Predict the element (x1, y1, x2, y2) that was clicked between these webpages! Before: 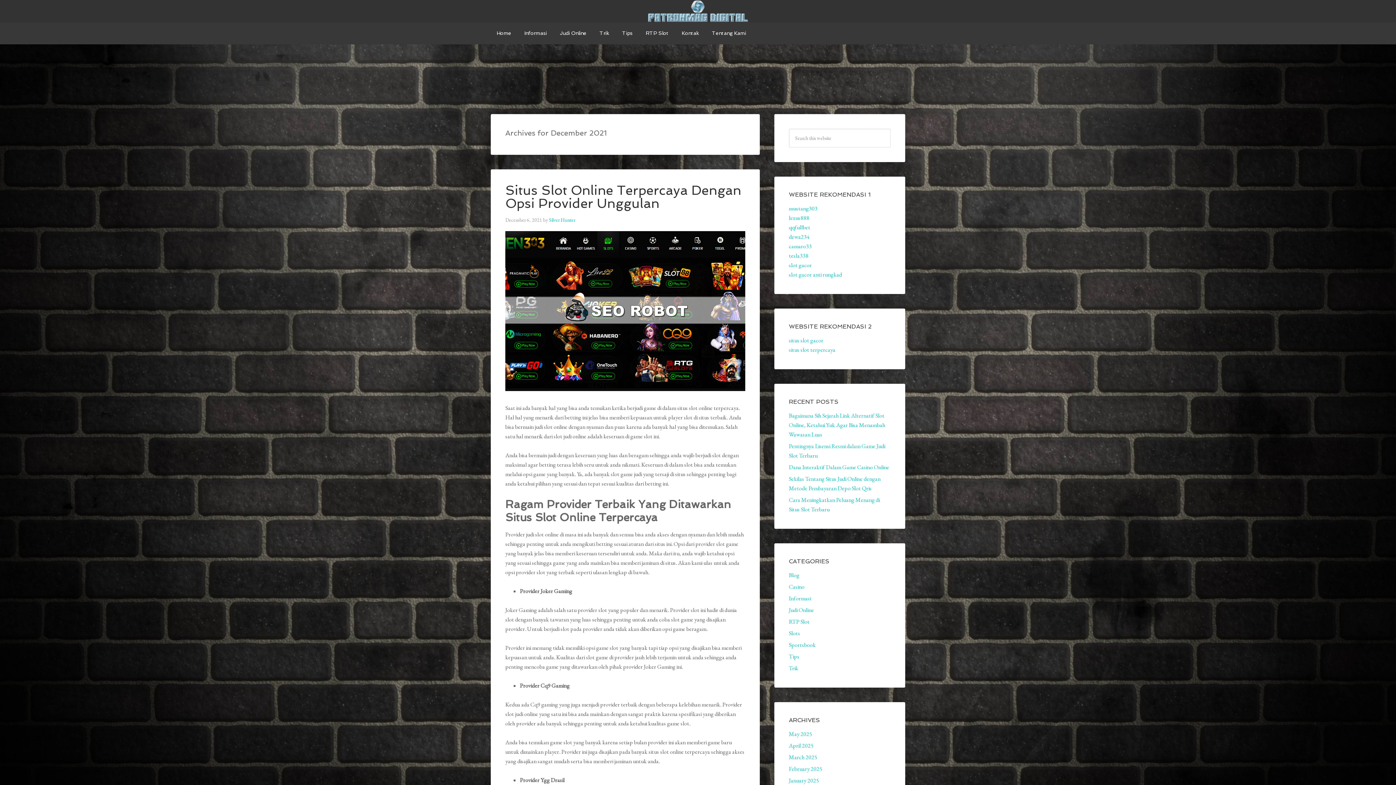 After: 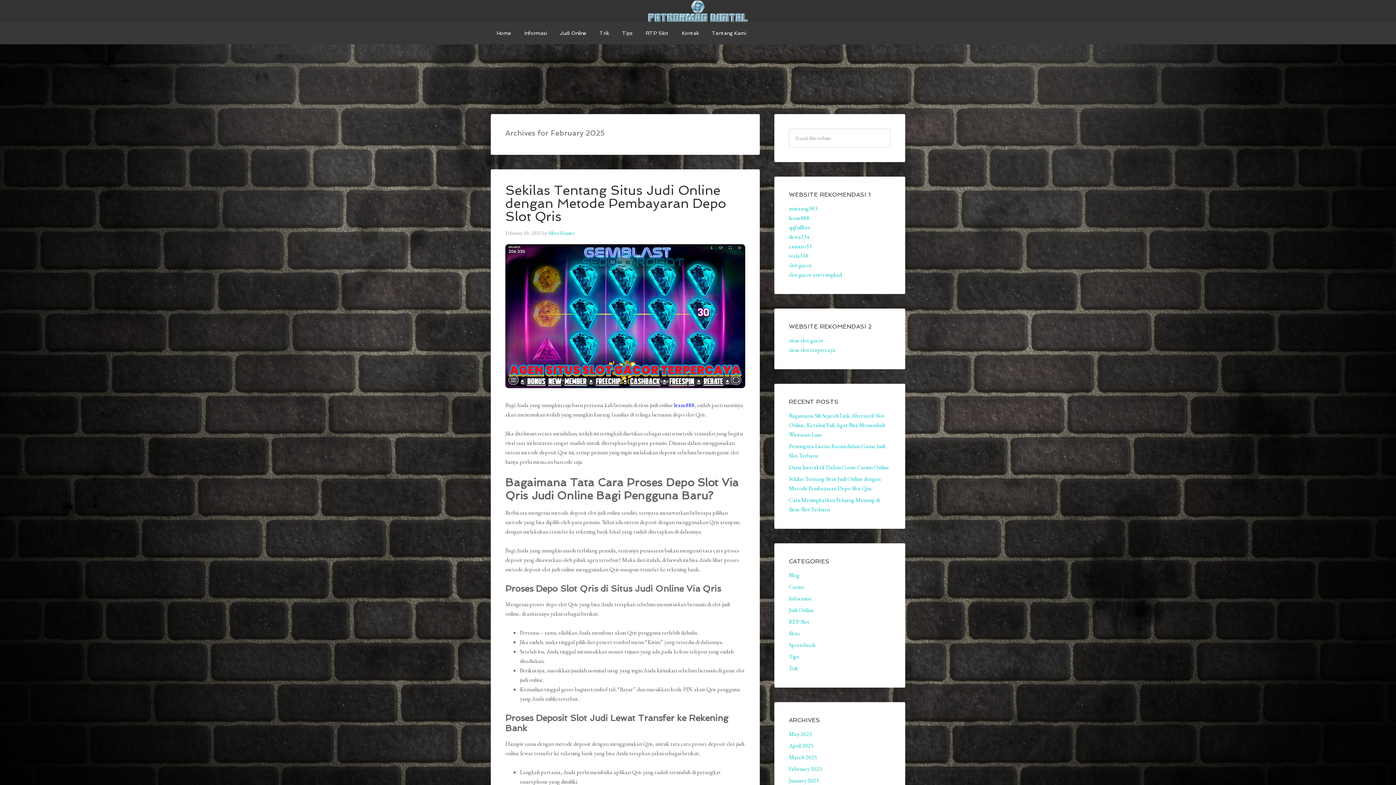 Action: bbox: (789, 765, 822, 773) label: February 2025